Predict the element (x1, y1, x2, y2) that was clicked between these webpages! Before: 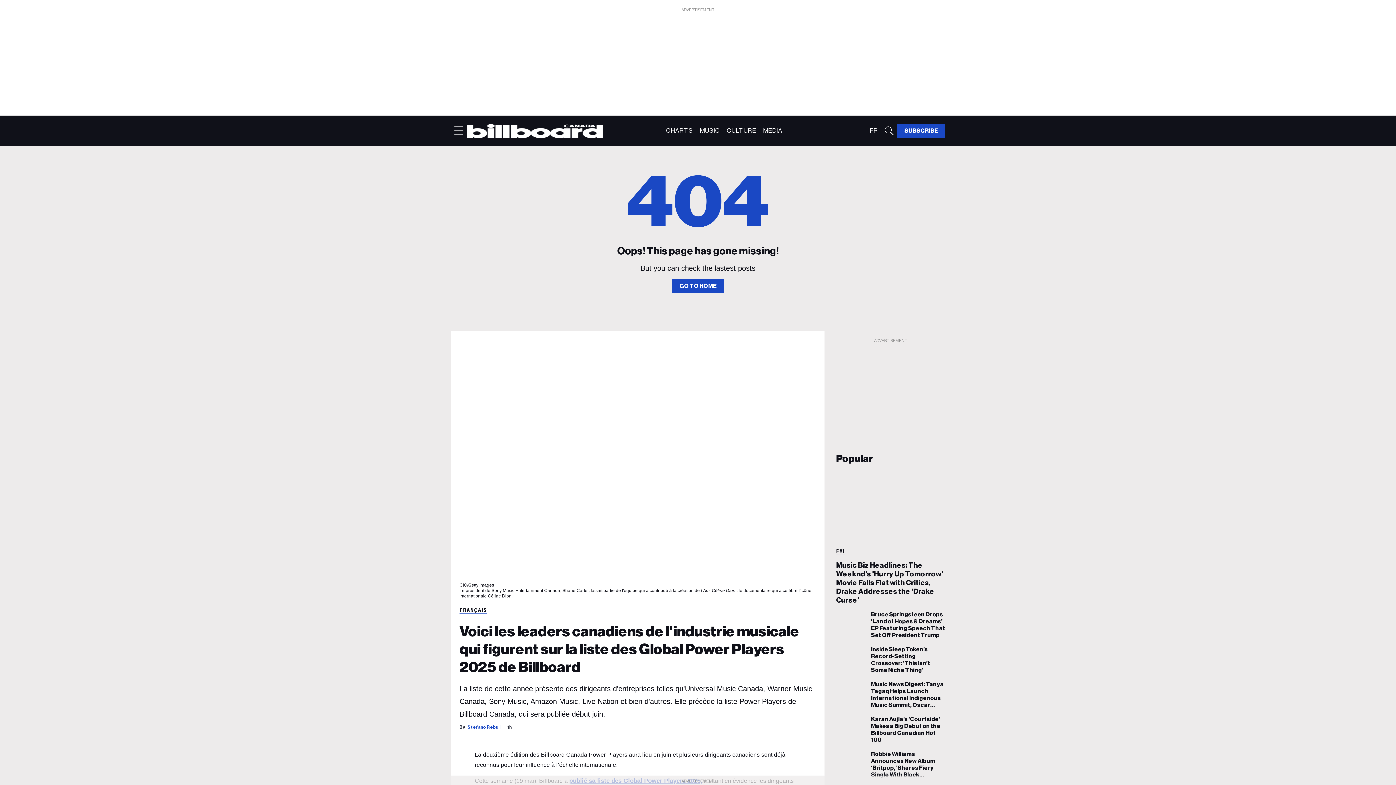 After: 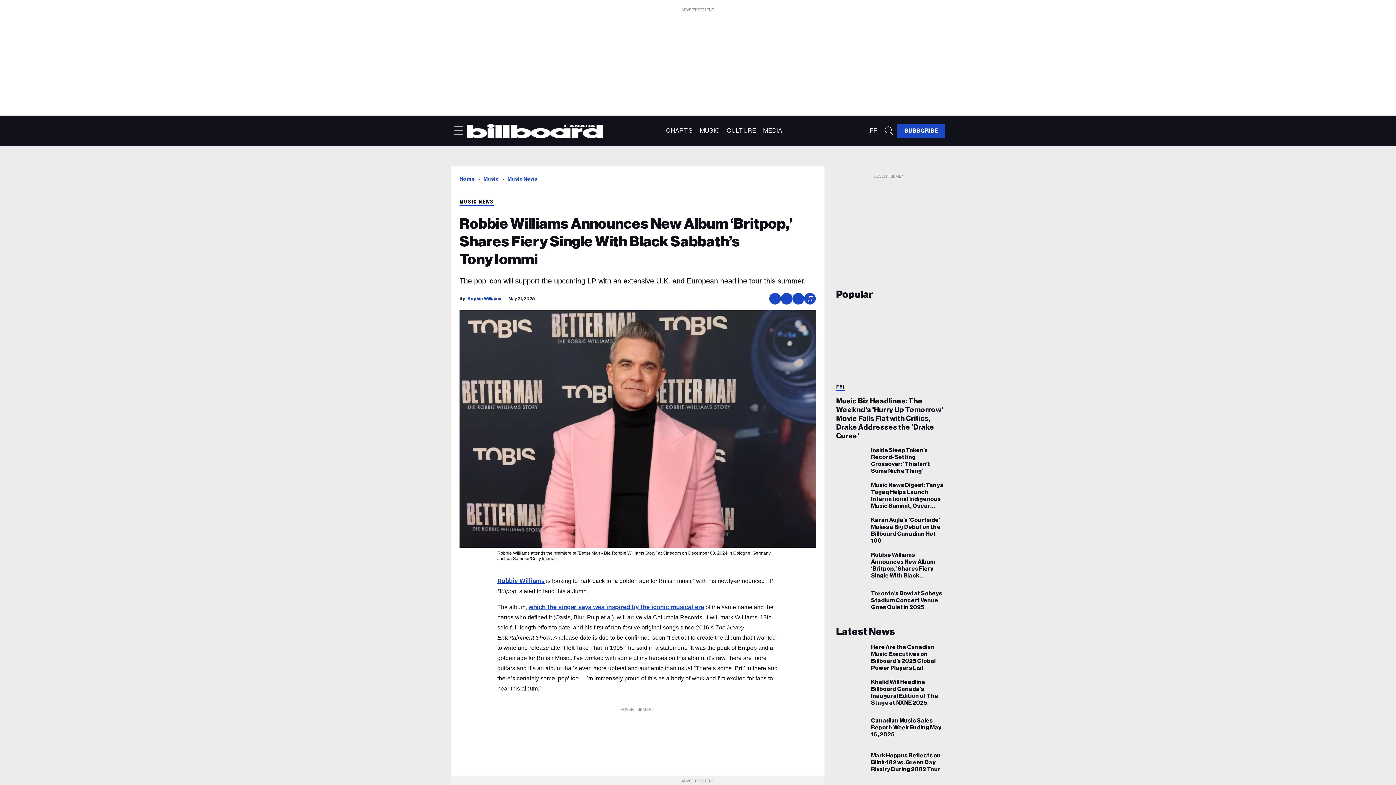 Action: label: Robbie Williams Announces New Album ‘Britpop,’ Shares Fiery Single With Black Sabbath’s Tony Iommi bbox: (871, 751, 945, 778)